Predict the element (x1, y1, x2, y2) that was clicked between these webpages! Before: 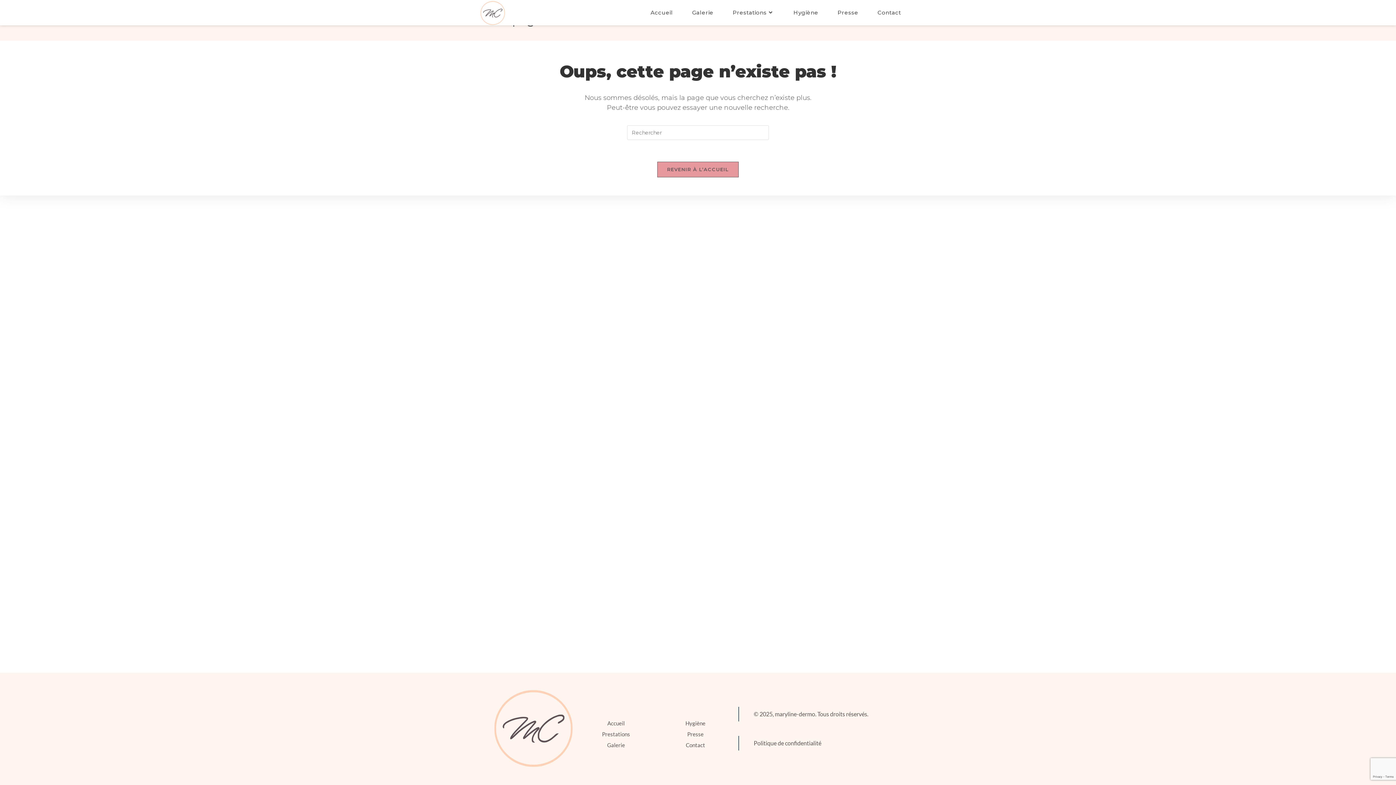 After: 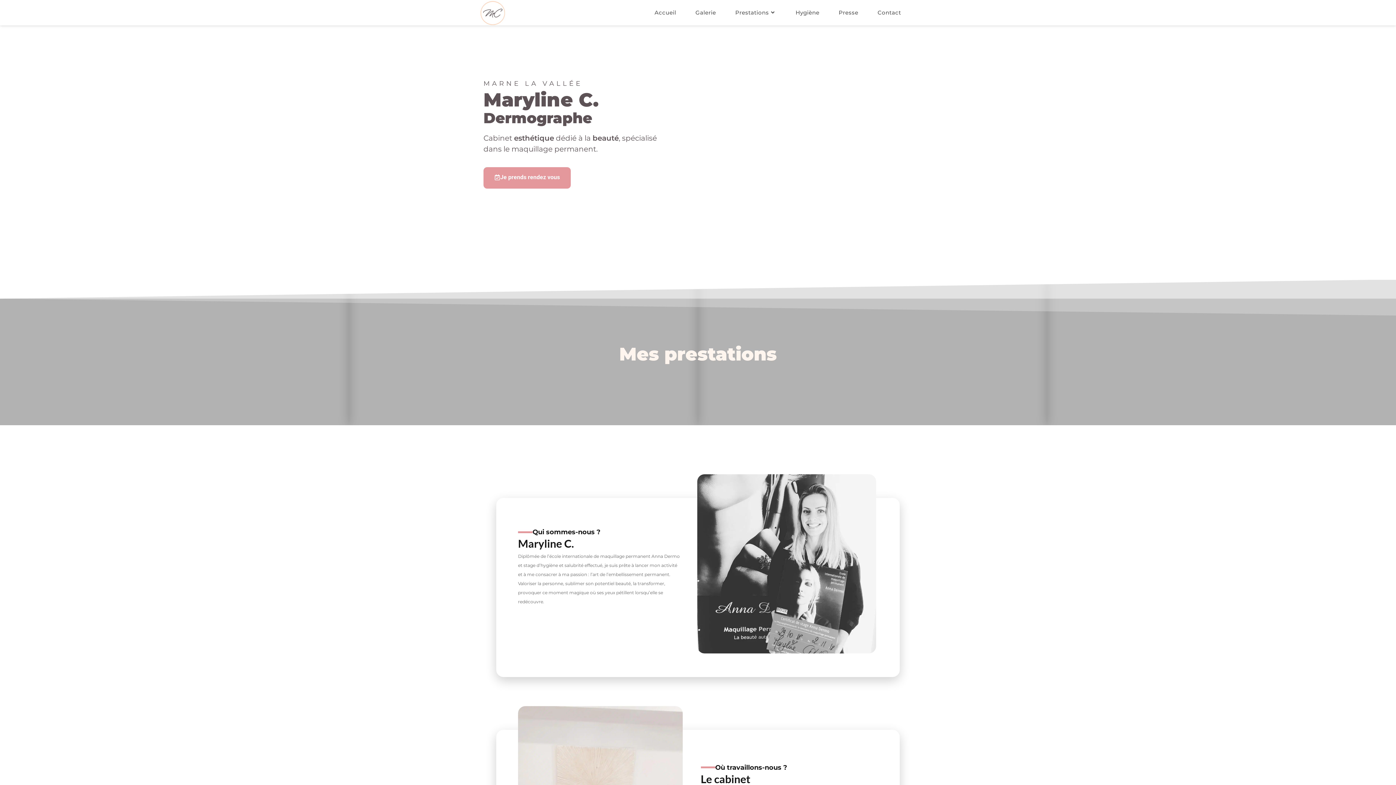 Action: bbox: (657, 161, 738, 177) label: REVENIR À L’ACCUEIL